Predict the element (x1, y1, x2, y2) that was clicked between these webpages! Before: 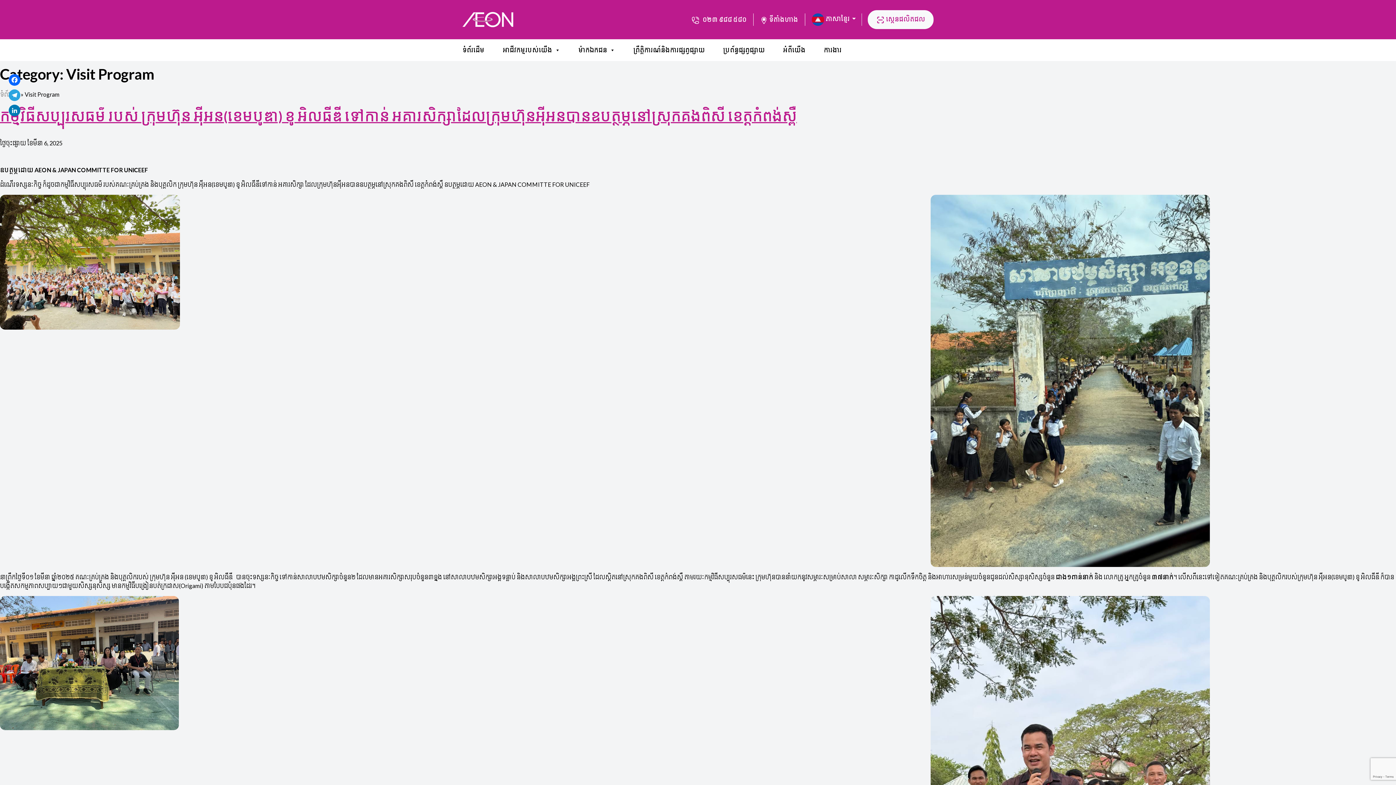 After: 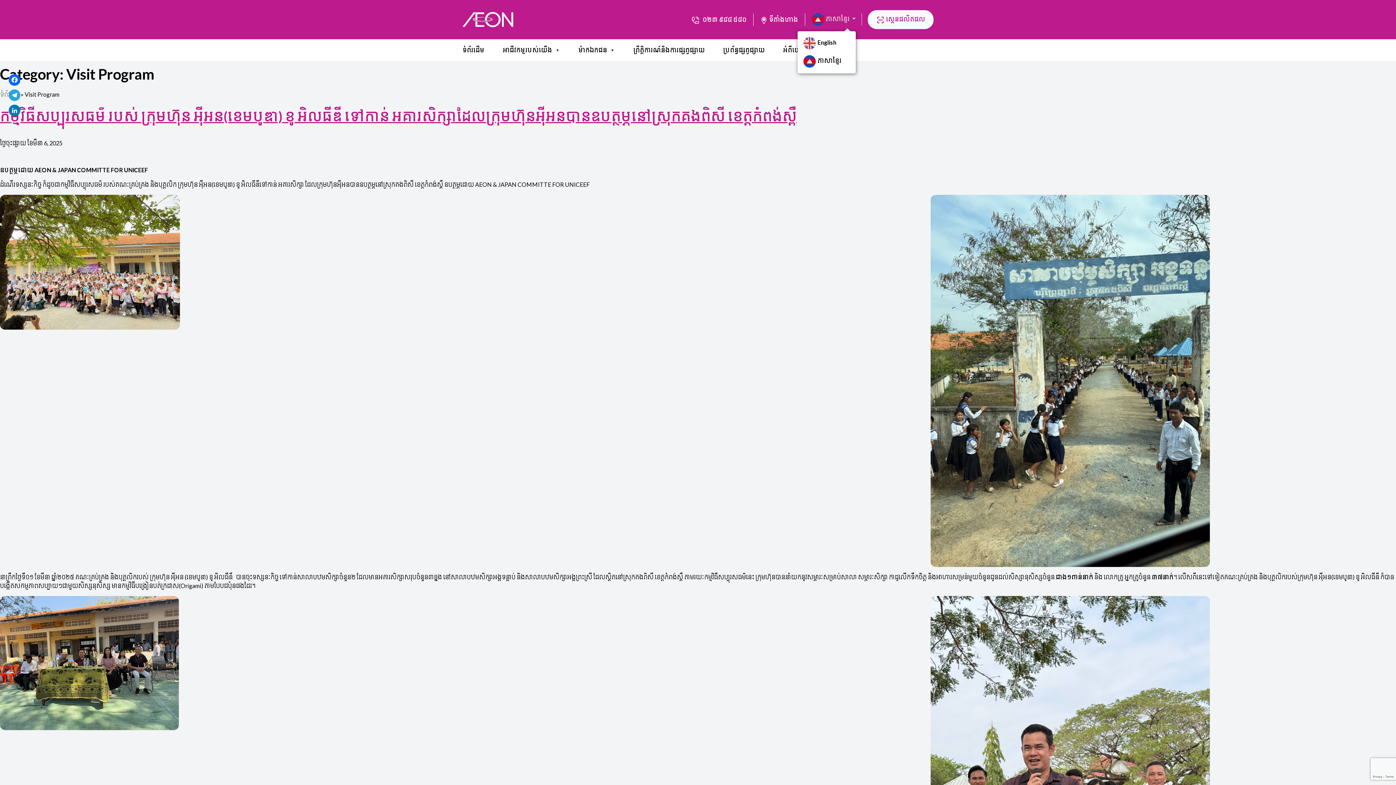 Action: label: ភាសាខ្មែរ  bbox: (811, 15, 856, 22)